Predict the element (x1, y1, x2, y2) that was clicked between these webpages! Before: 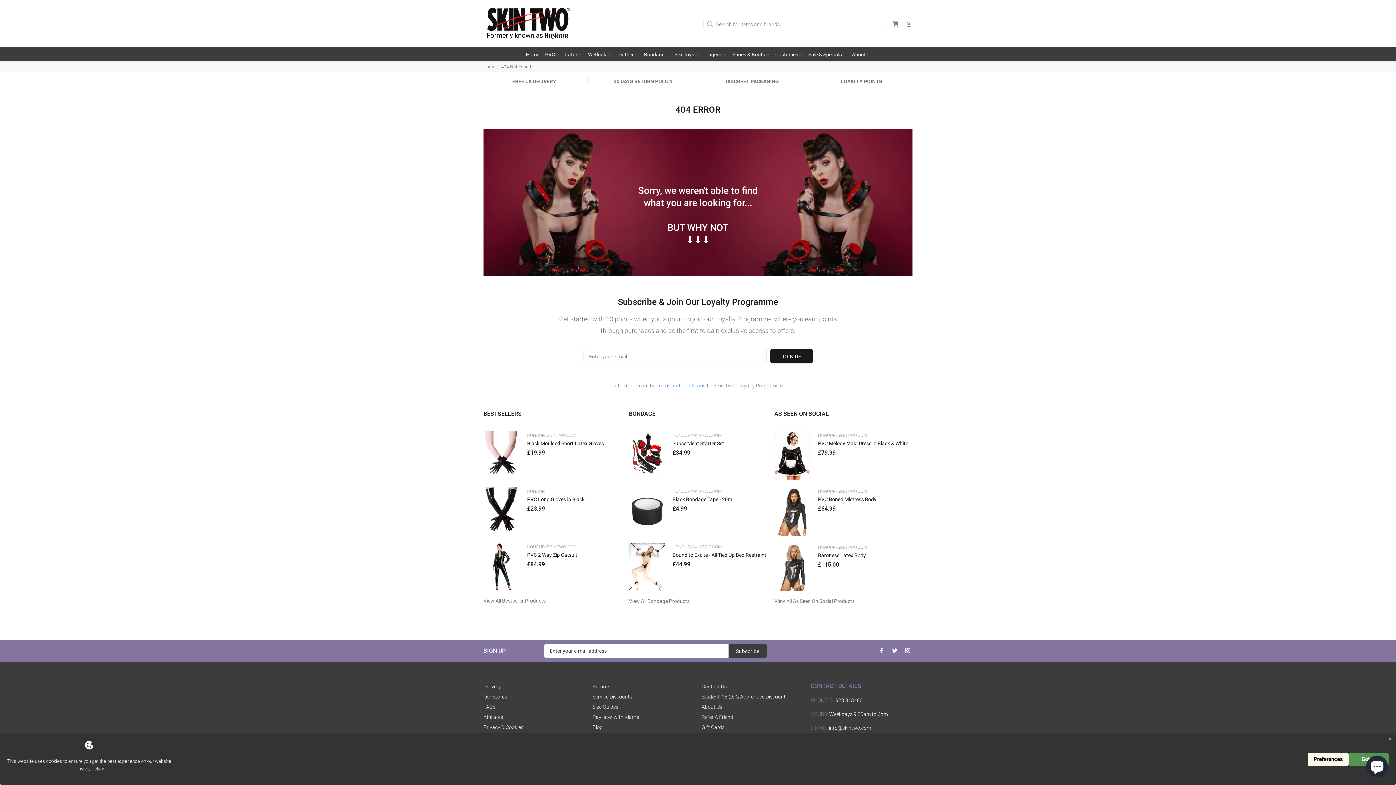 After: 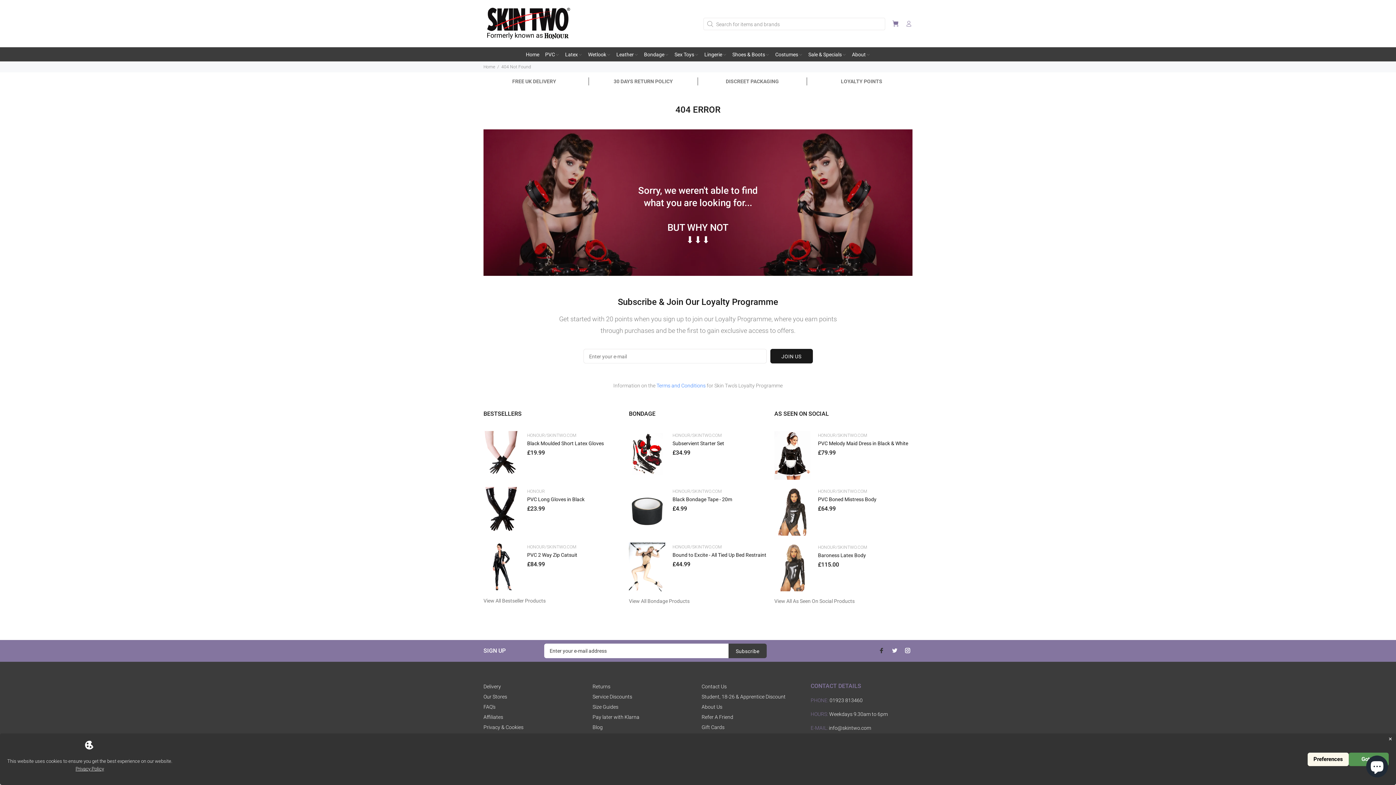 Action: bbox: (877, 646, 886, 655)